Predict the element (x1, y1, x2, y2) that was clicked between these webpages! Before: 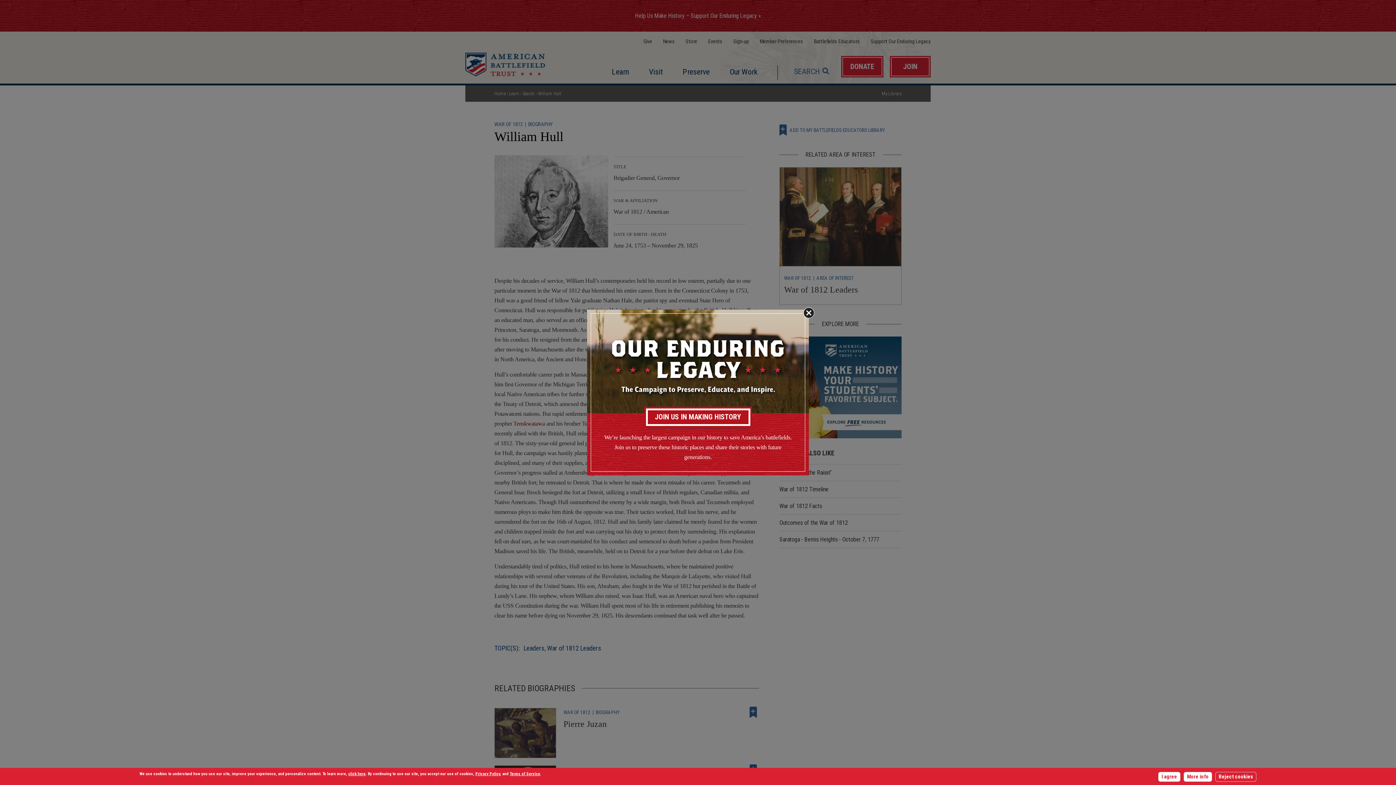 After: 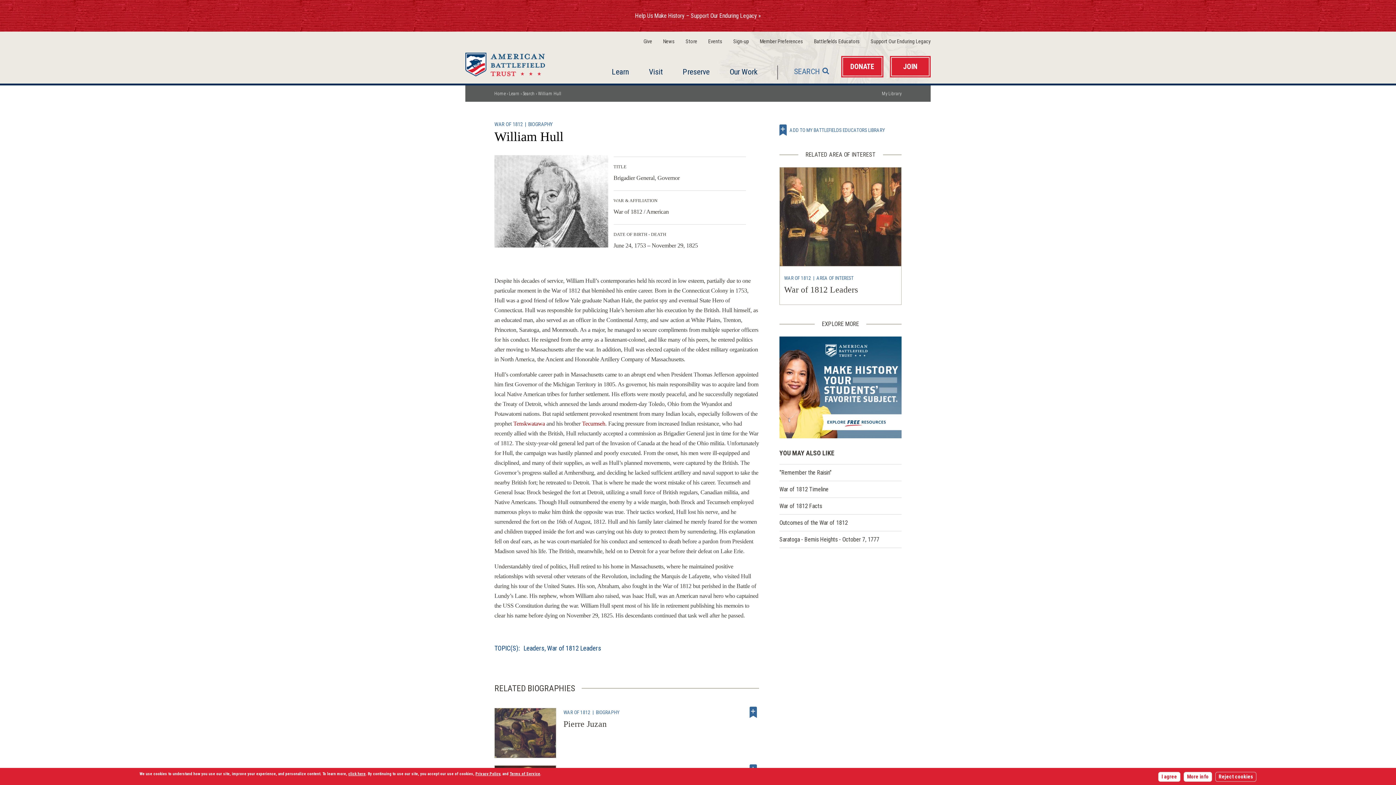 Action: bbox: (796, 282, 821, 307) label: Close